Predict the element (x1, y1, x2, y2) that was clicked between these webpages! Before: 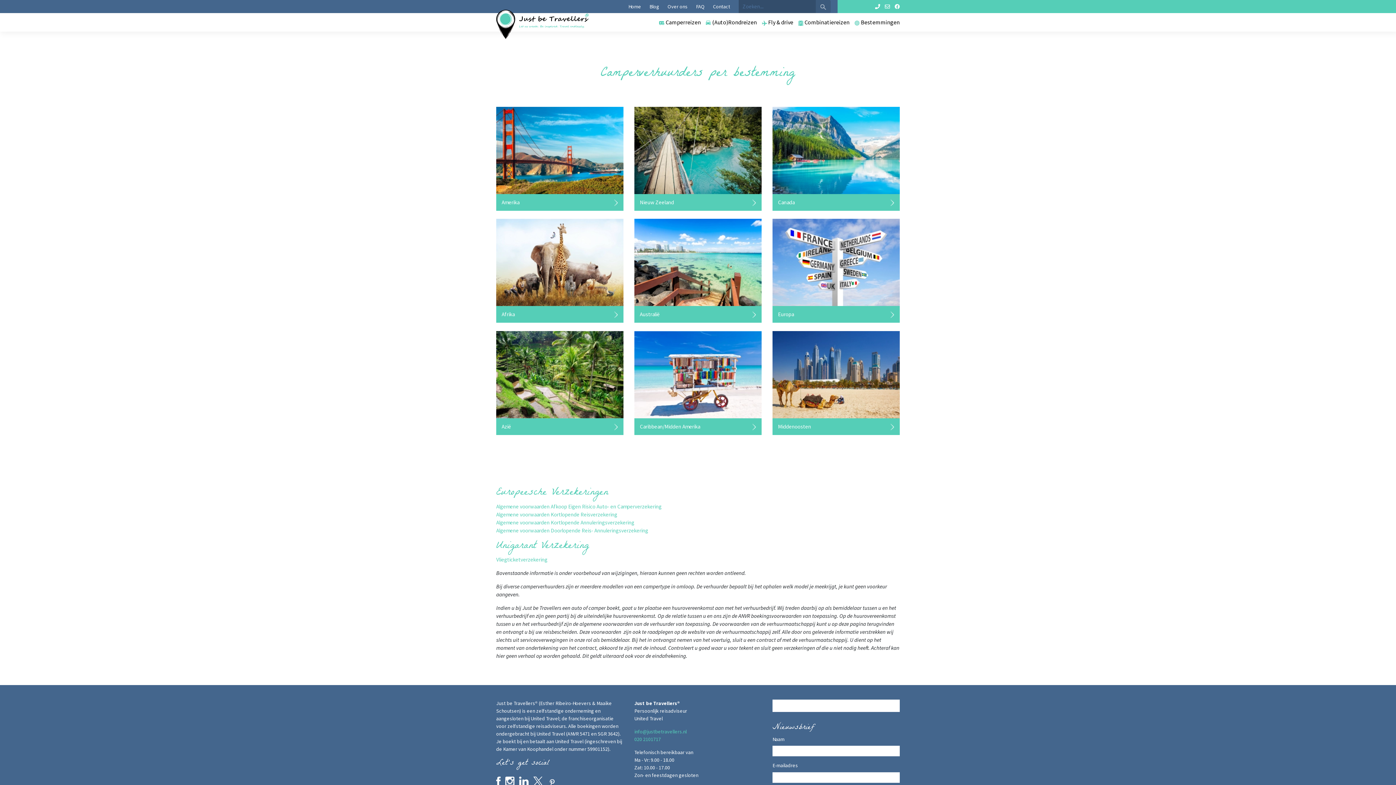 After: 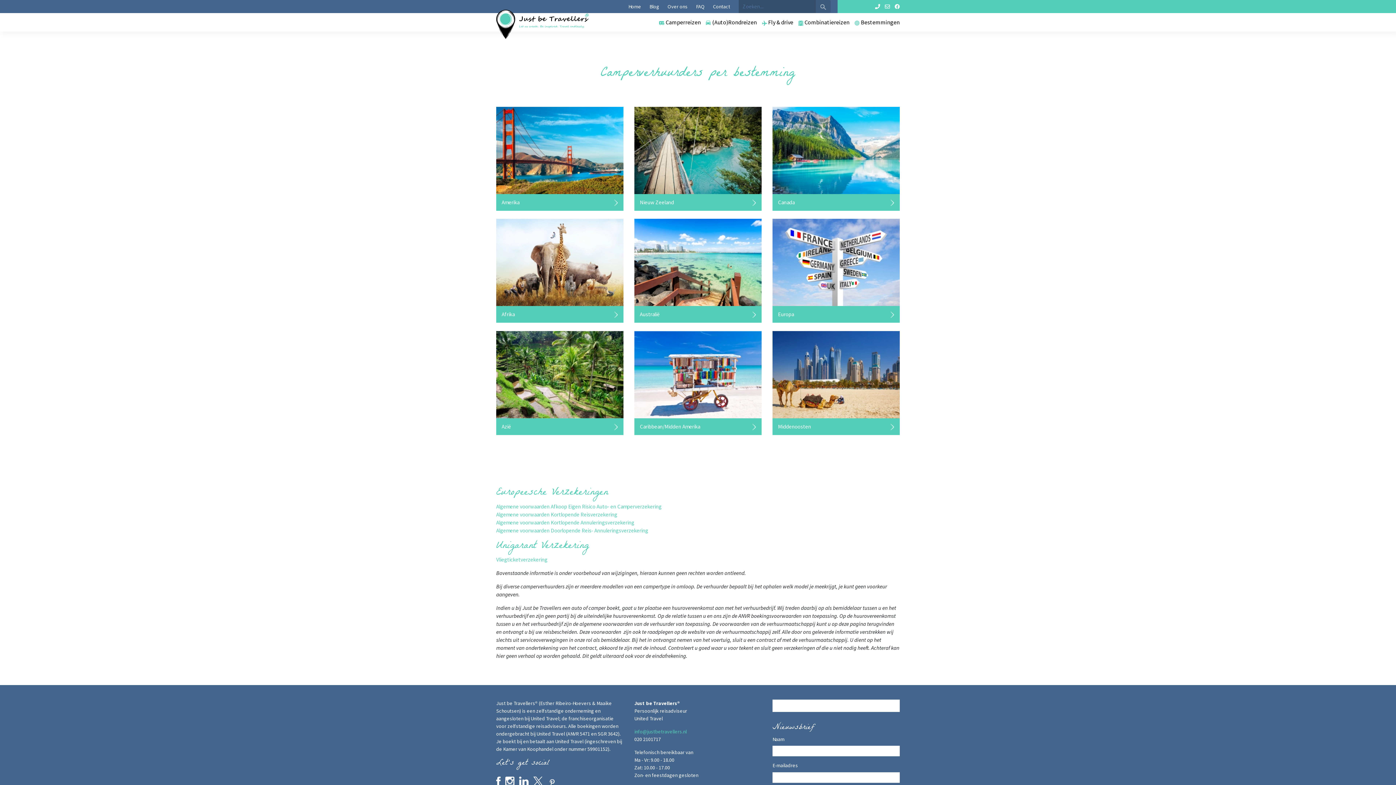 Action: bbox: (634, 736, 661, 742) label: 020 2101717